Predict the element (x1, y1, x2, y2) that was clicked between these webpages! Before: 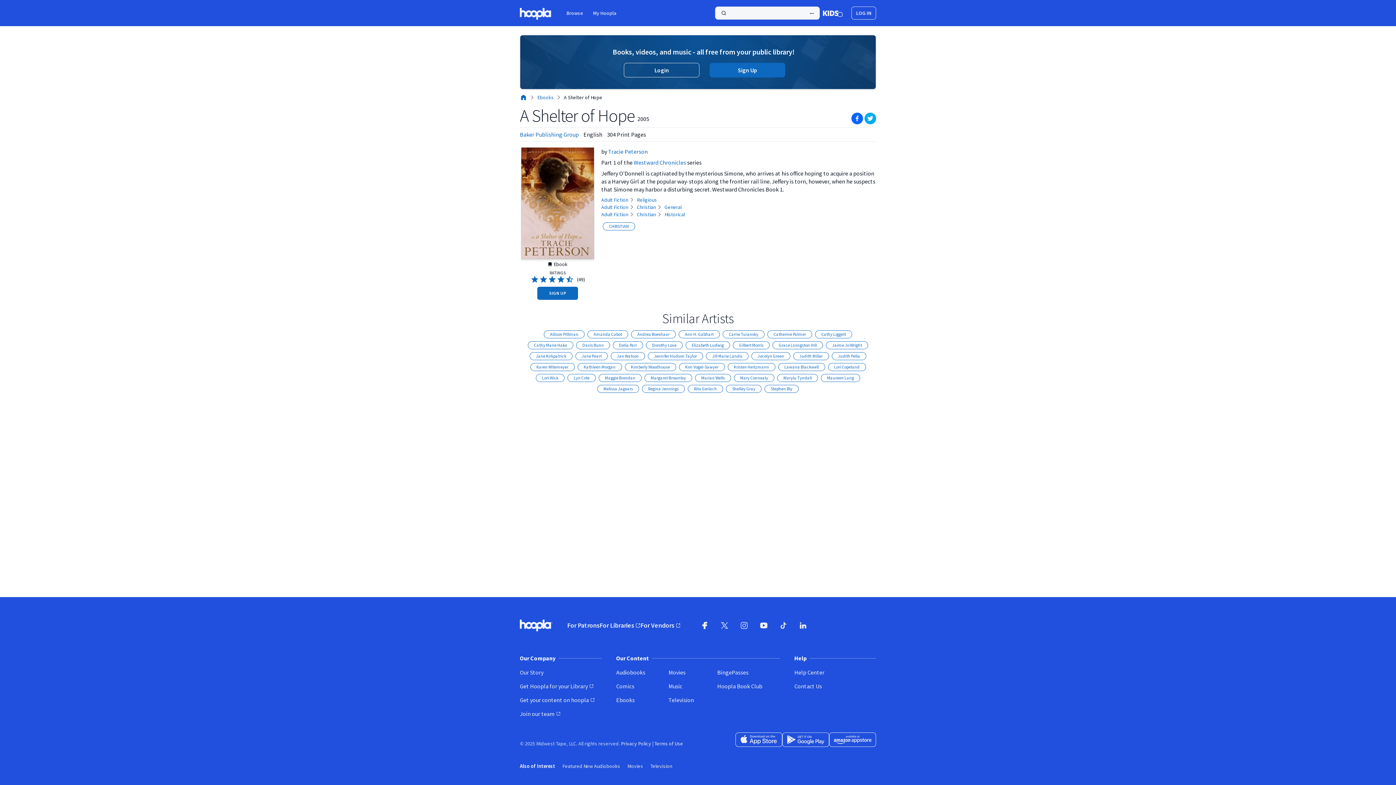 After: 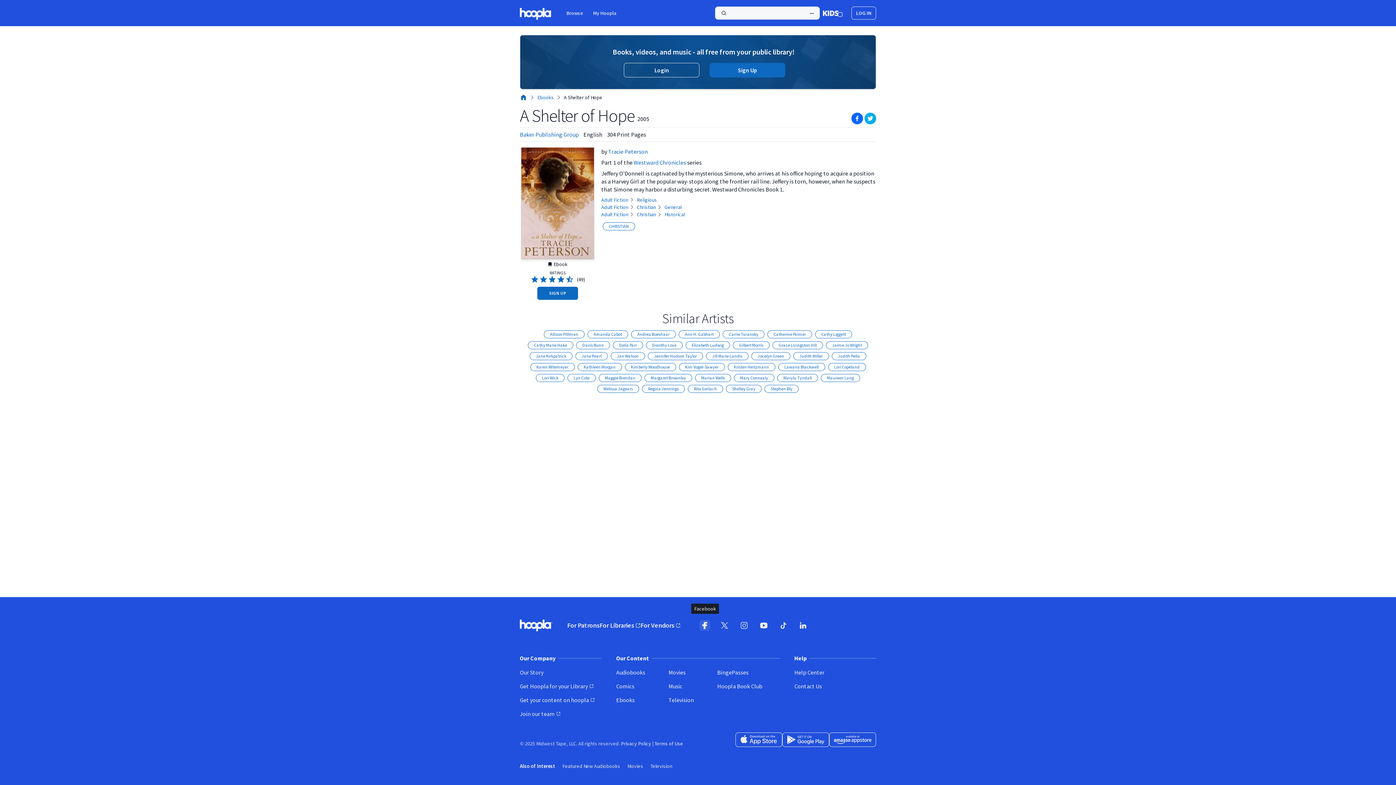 Action: label: Facebook (opens in new window) bbox: (695, 616, 715, 635)